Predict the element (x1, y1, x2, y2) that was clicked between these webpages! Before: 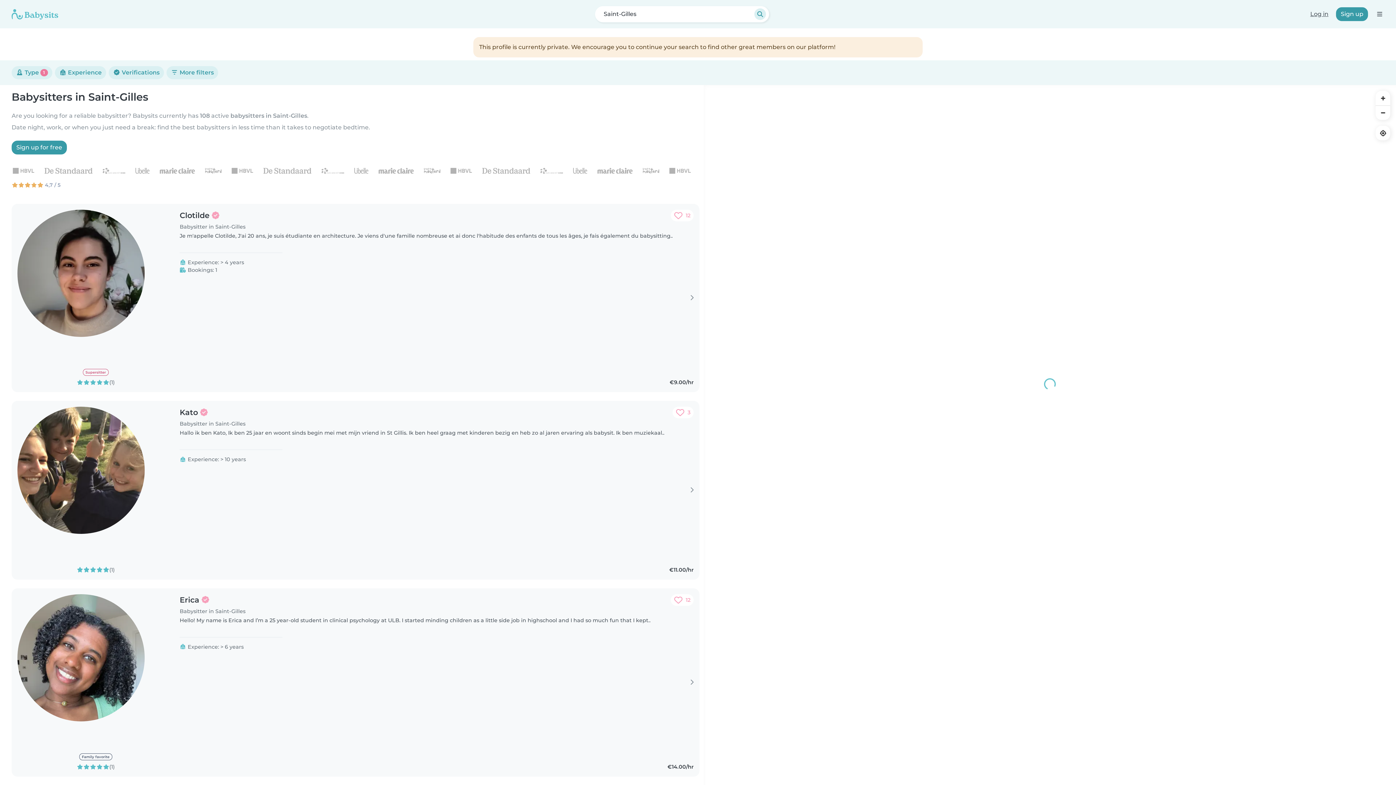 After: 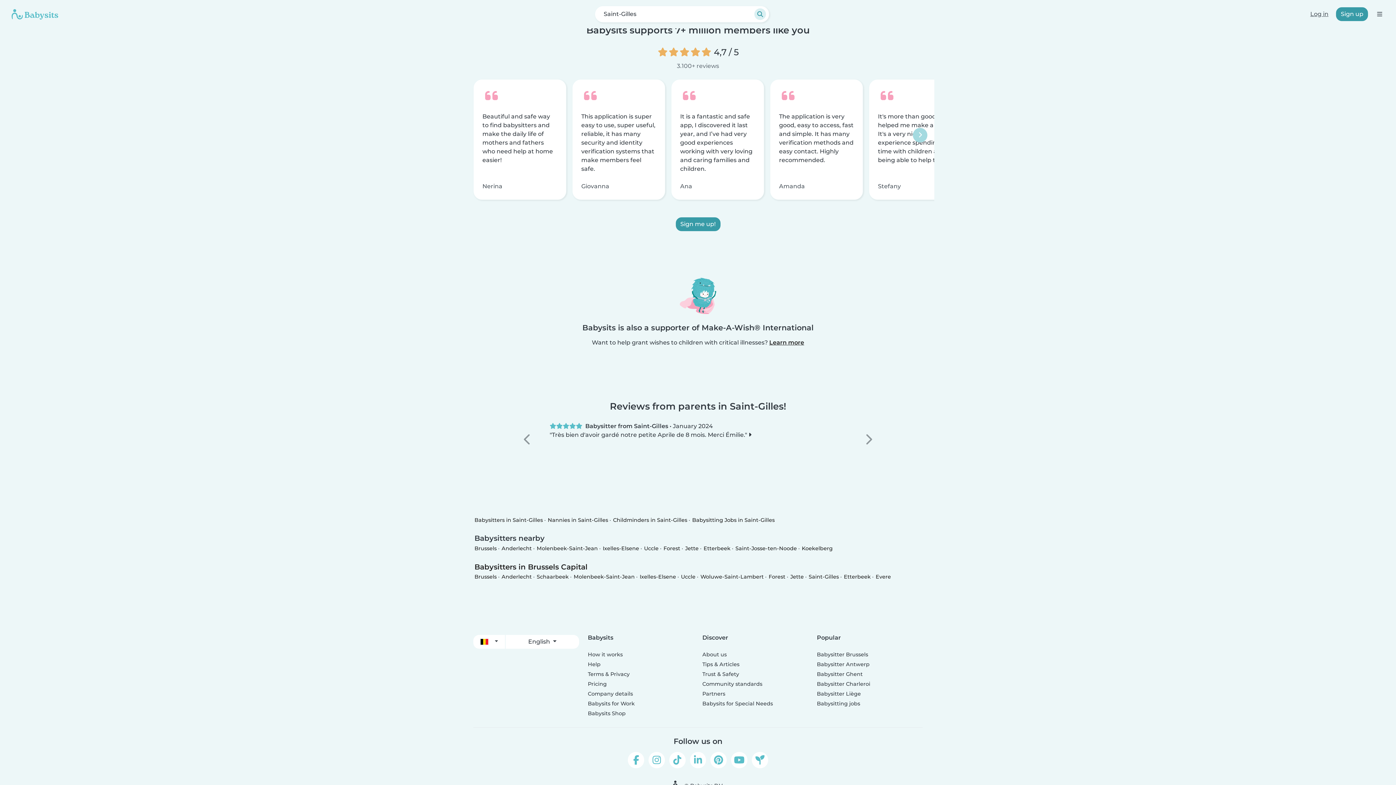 Action: label:  4,7 / 5 bbox: (11, 180, 699, 189)